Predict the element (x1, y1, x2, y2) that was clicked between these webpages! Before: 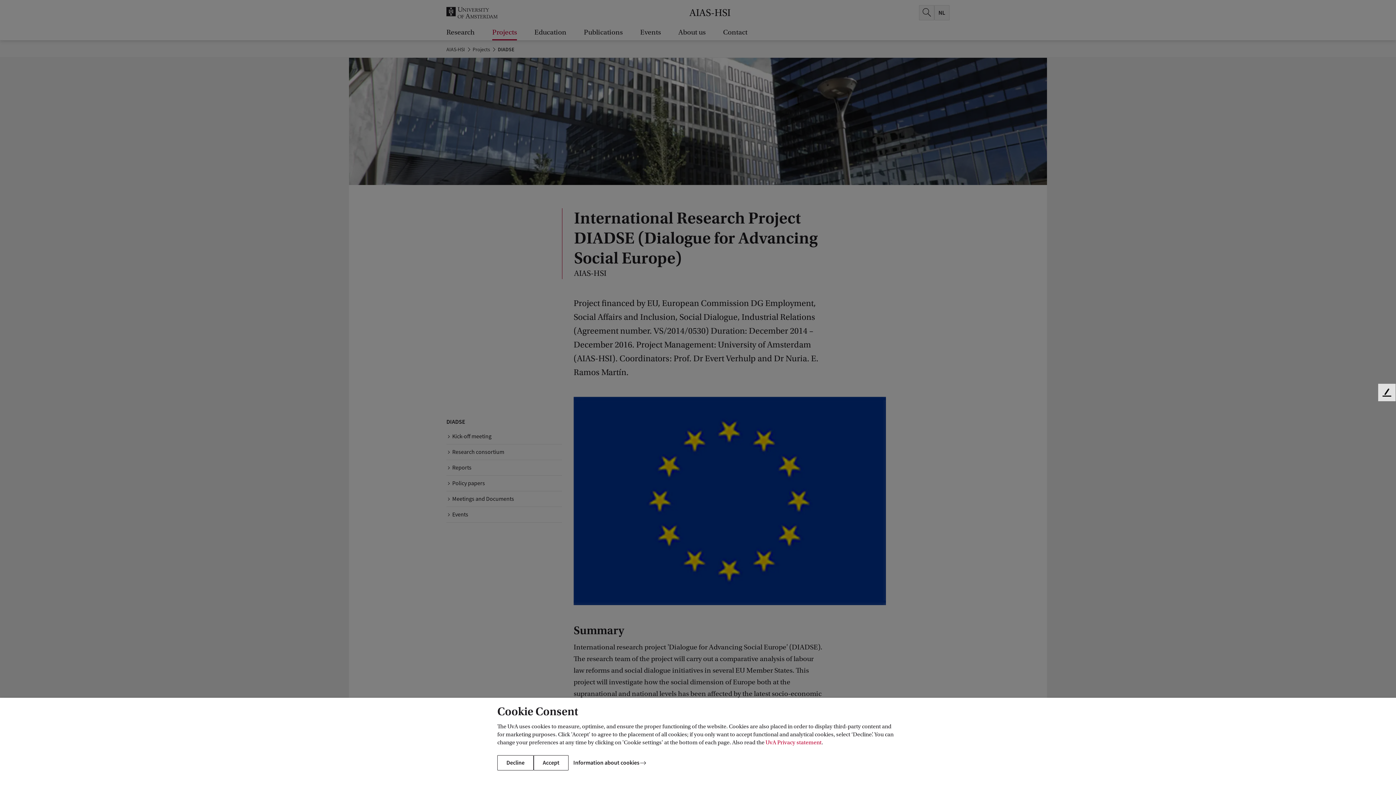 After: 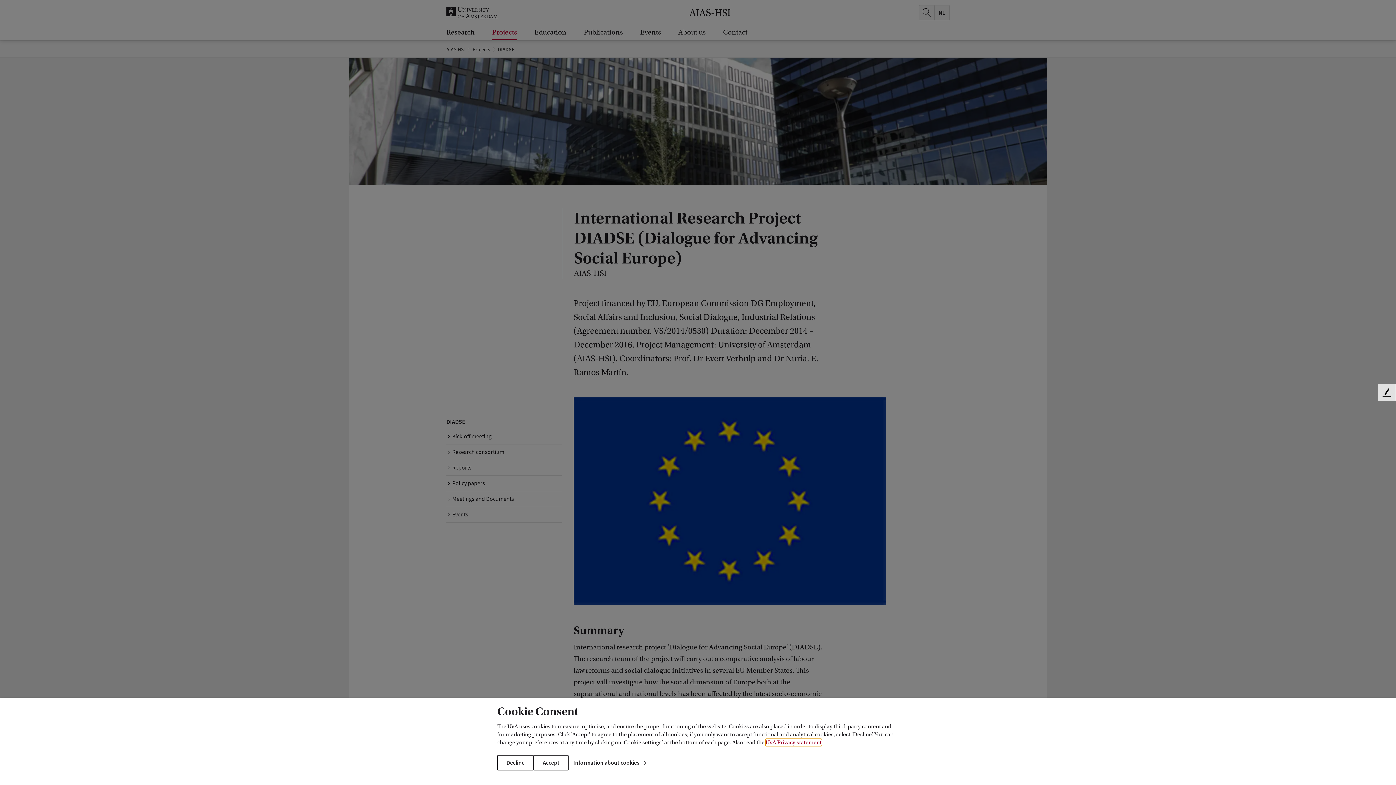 Action: label: UvA Privacy statement bbox: (765, 739, 821, 746)